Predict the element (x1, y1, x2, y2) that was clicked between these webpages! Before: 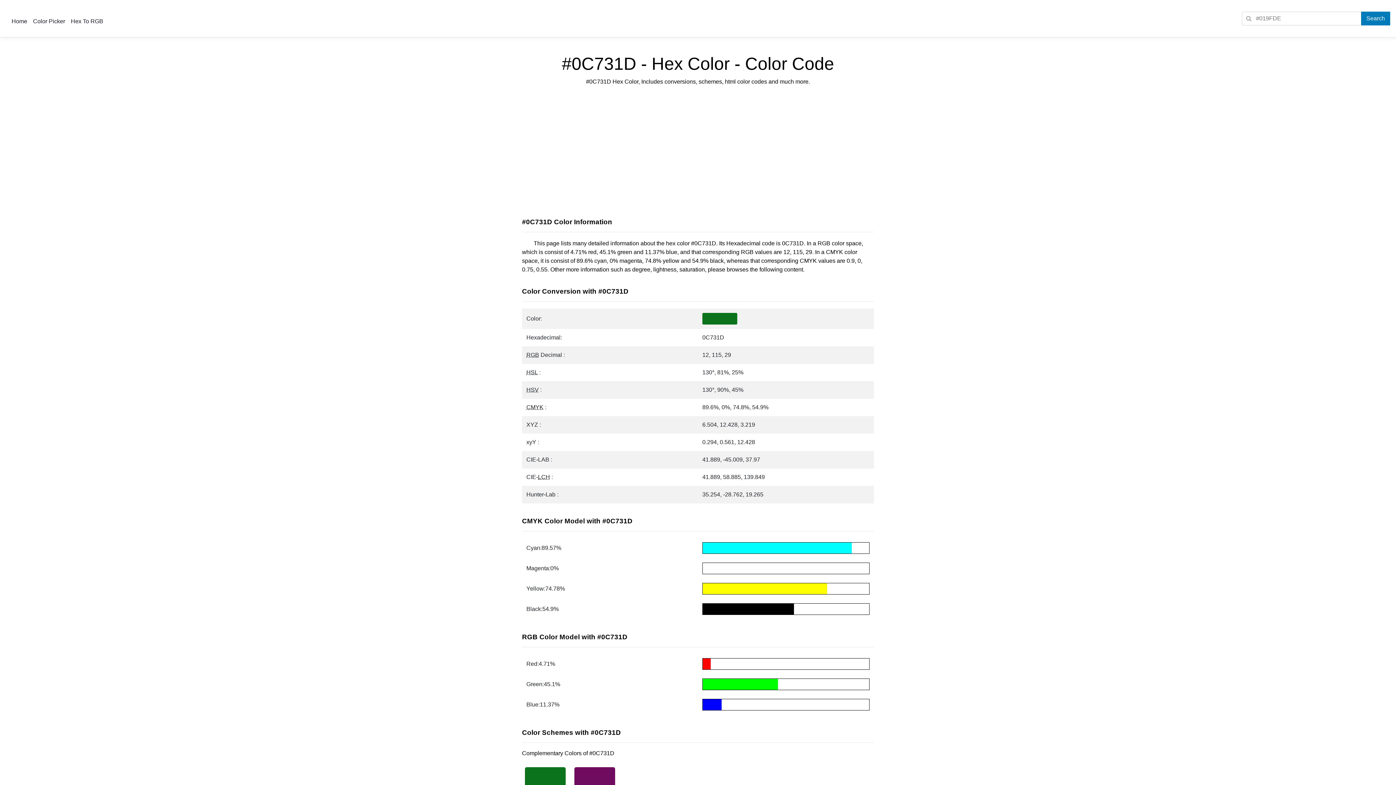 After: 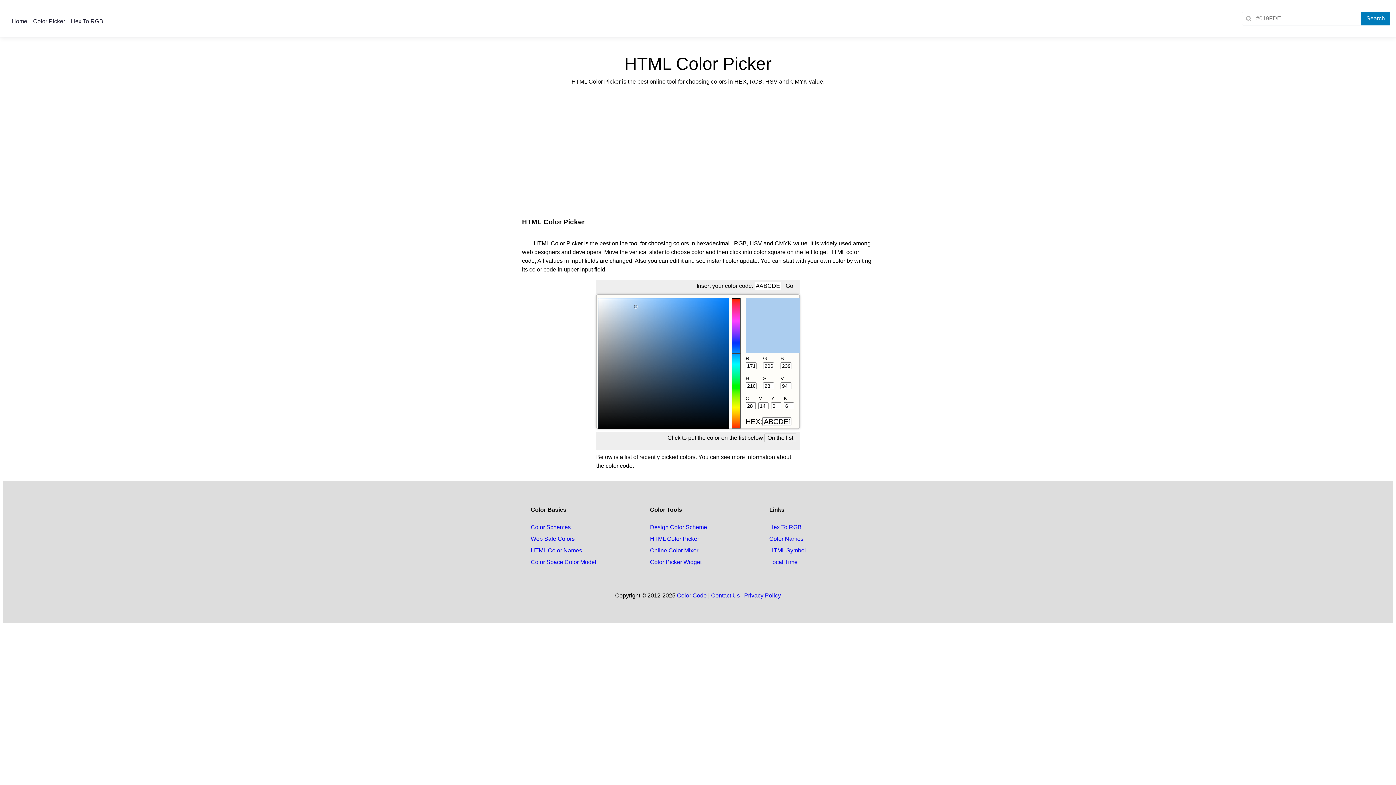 Action: bbox: (30, 15, 68, 27) label: Color Picker